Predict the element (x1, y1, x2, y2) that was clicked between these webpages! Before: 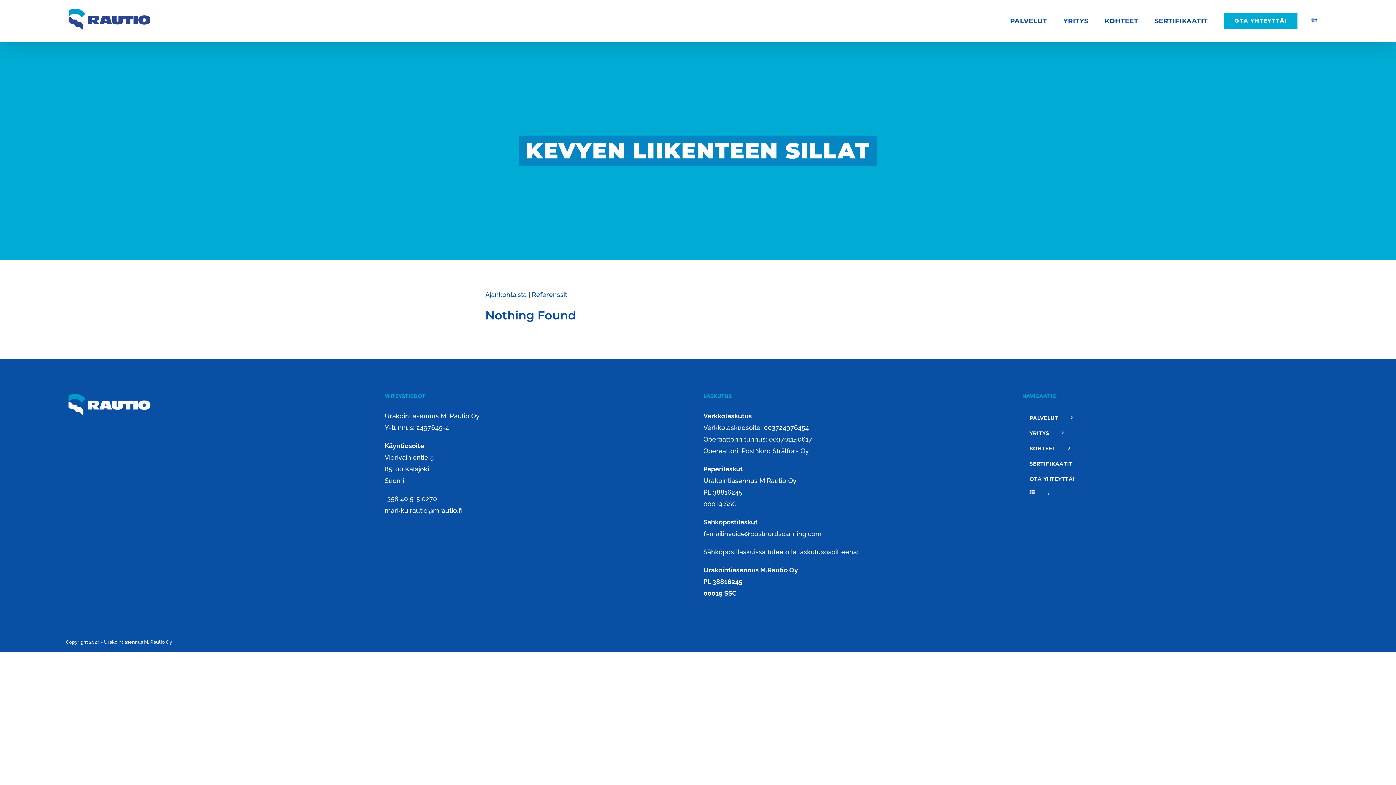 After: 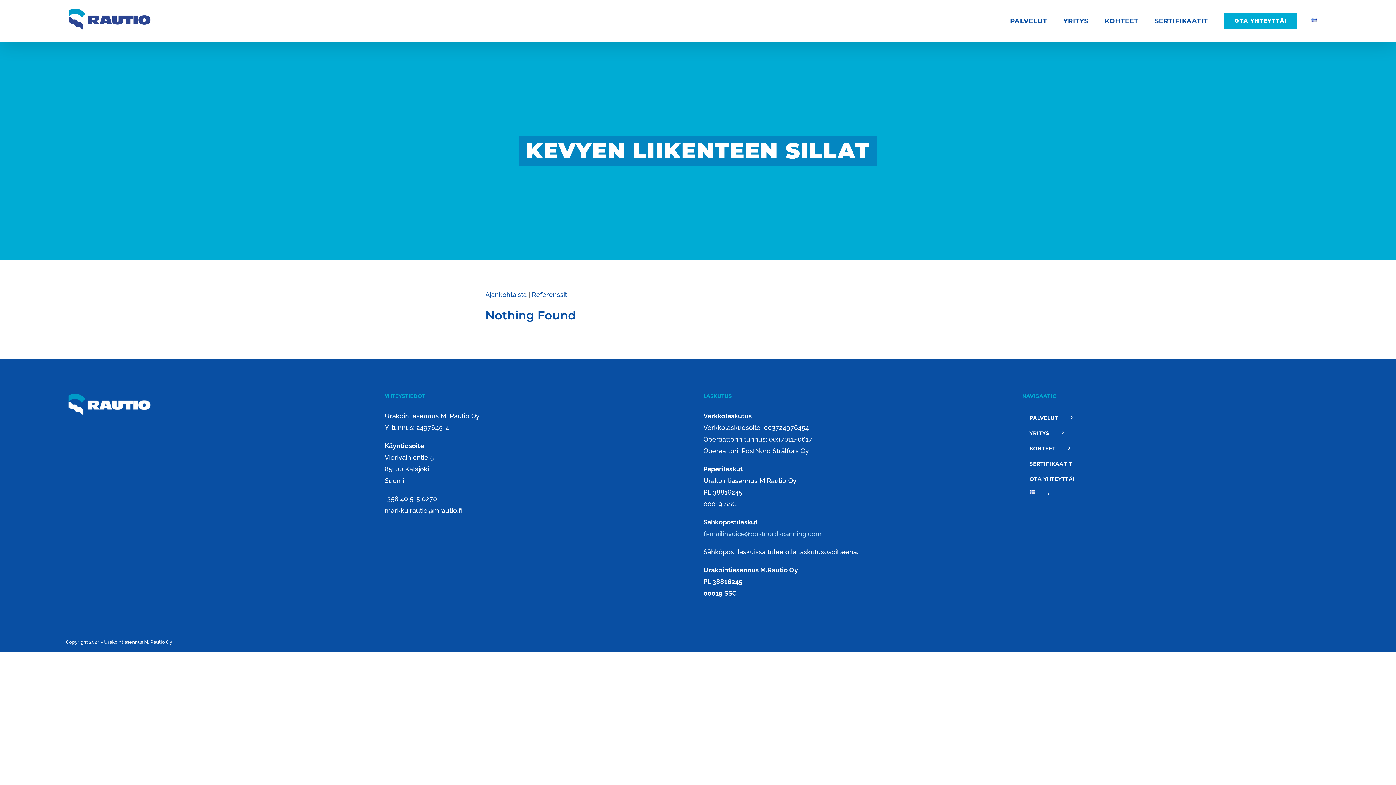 Action: label: fi-mailinvoice@postnordscanning.com bbox: (703, 530, 821, 537)